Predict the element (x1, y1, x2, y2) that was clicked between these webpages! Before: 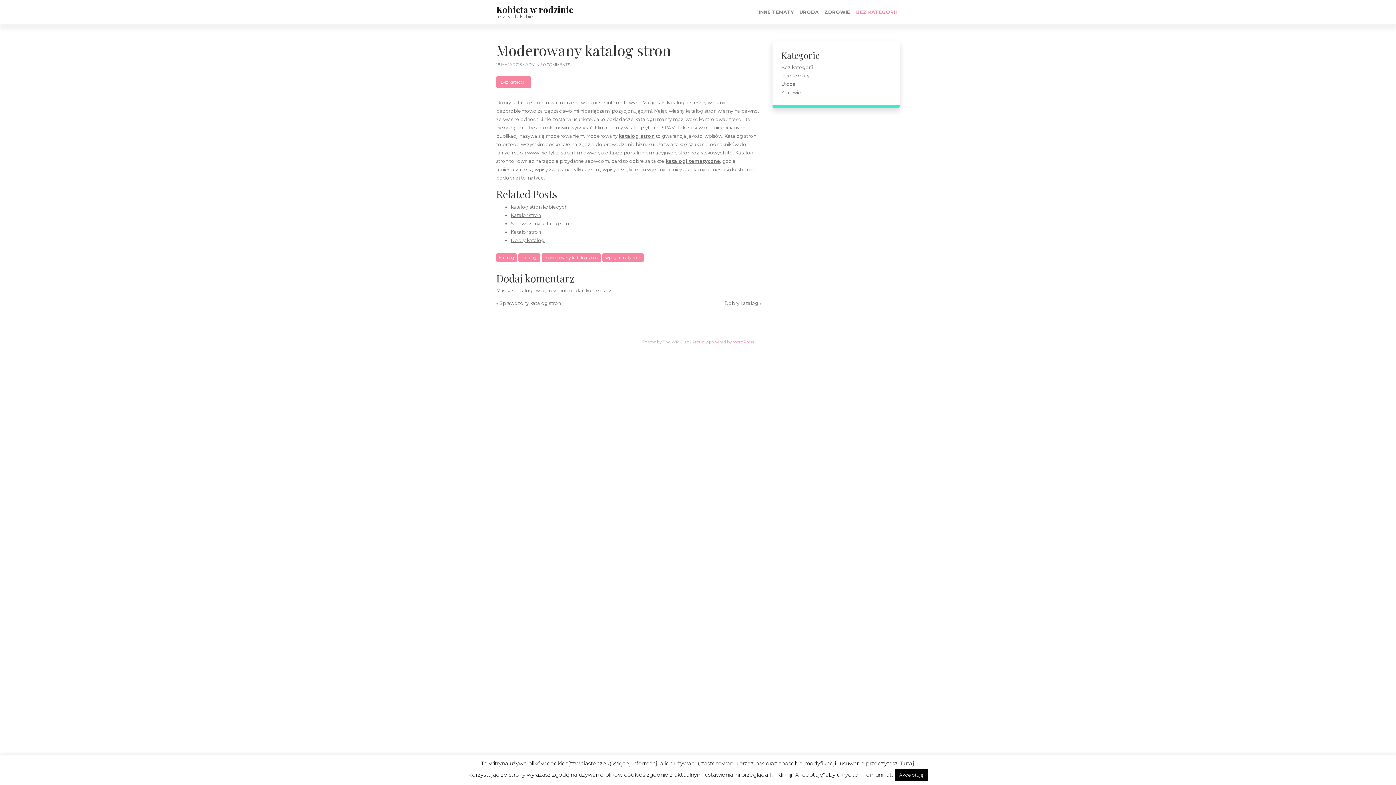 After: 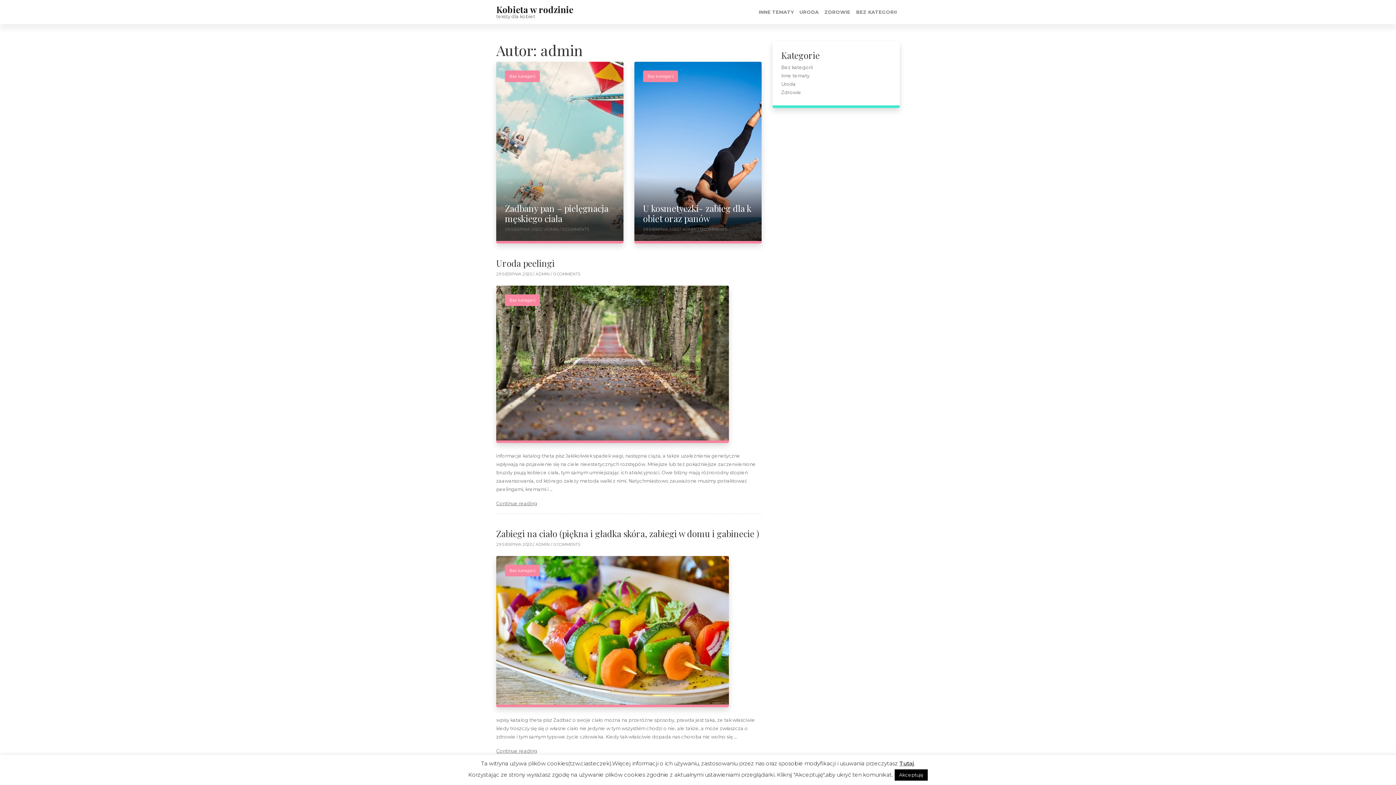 Action: label: ADMIN  bbox: (525, 62, 540, 67)